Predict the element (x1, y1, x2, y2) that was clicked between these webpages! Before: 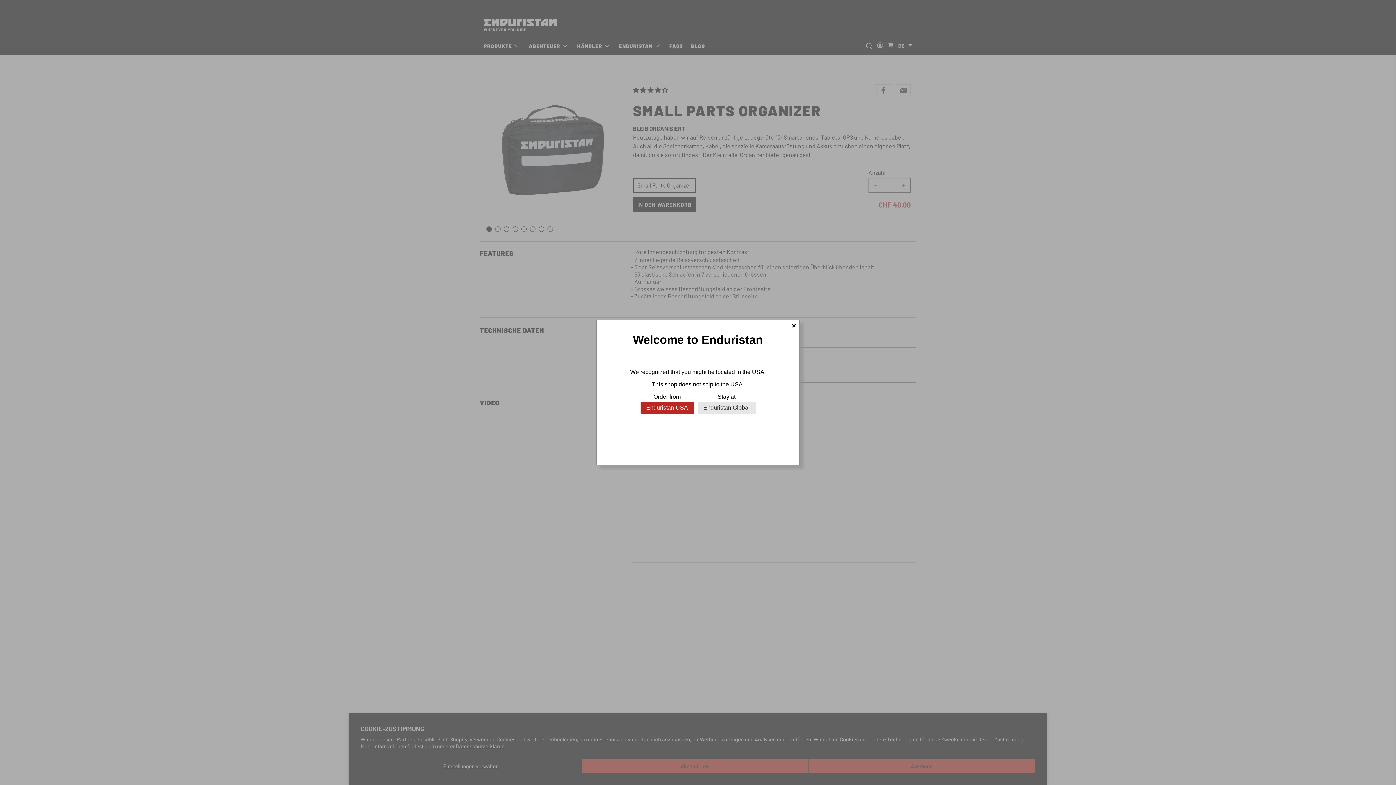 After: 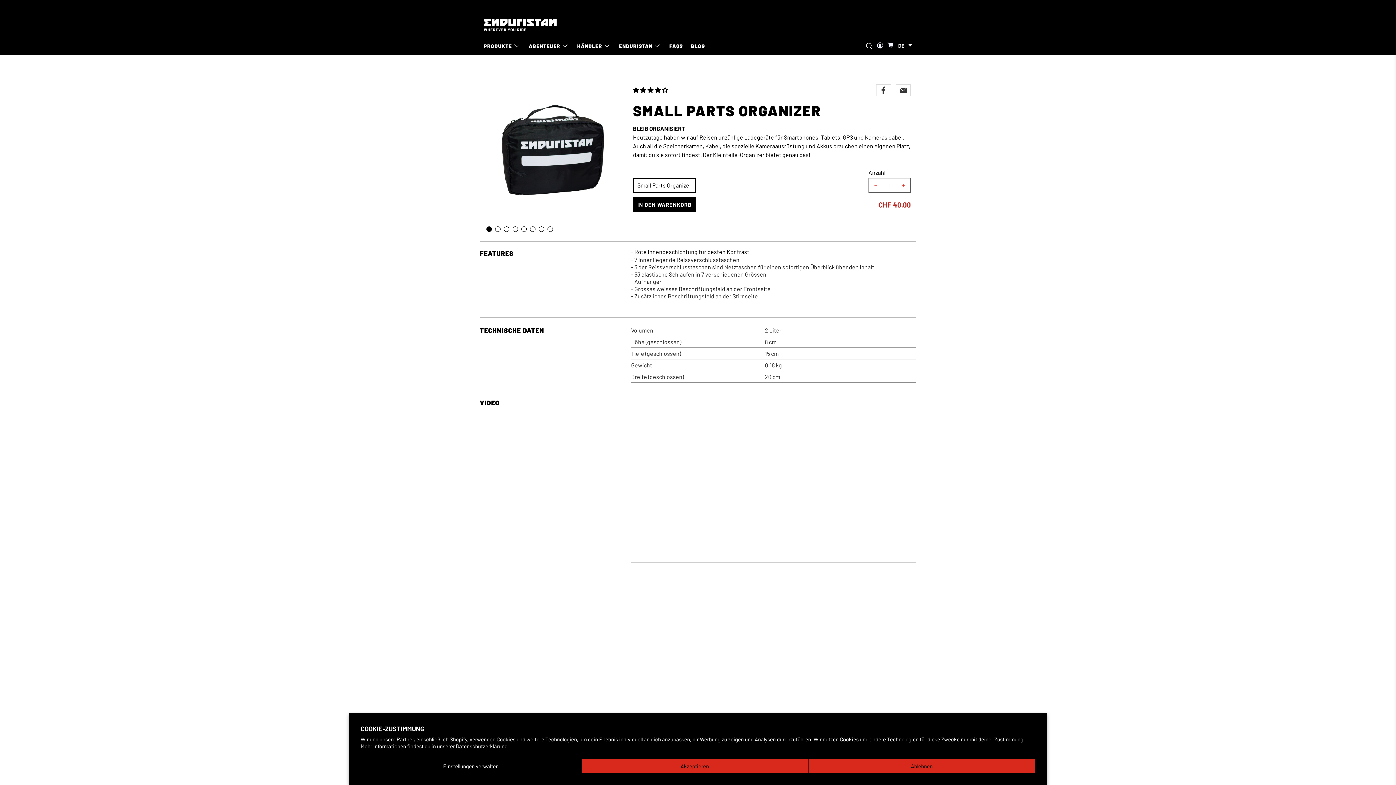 Action: bbox: (788, 320, 799, 331) label: ×